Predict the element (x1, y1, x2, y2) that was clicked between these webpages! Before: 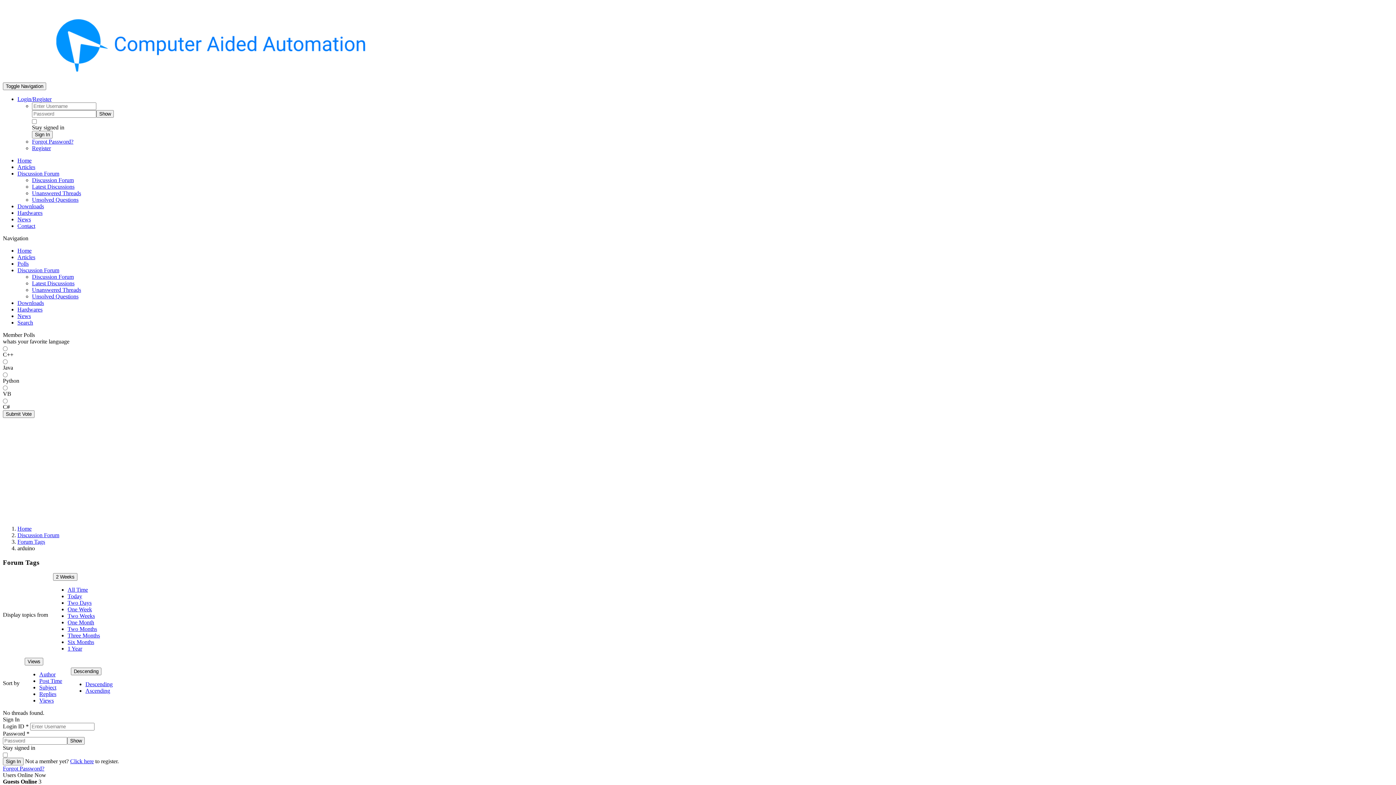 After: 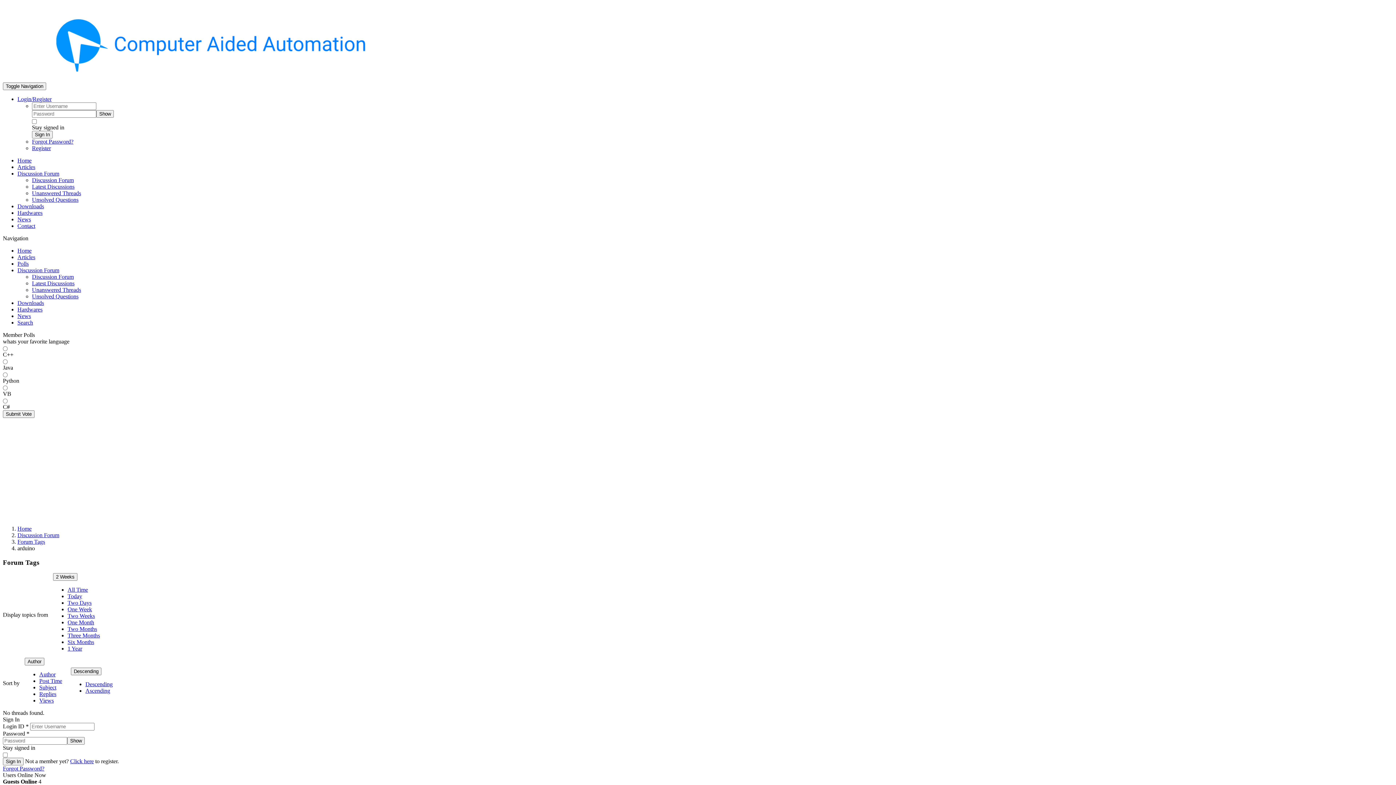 Action: label: Author bbox: (39, 671, 55, 677)